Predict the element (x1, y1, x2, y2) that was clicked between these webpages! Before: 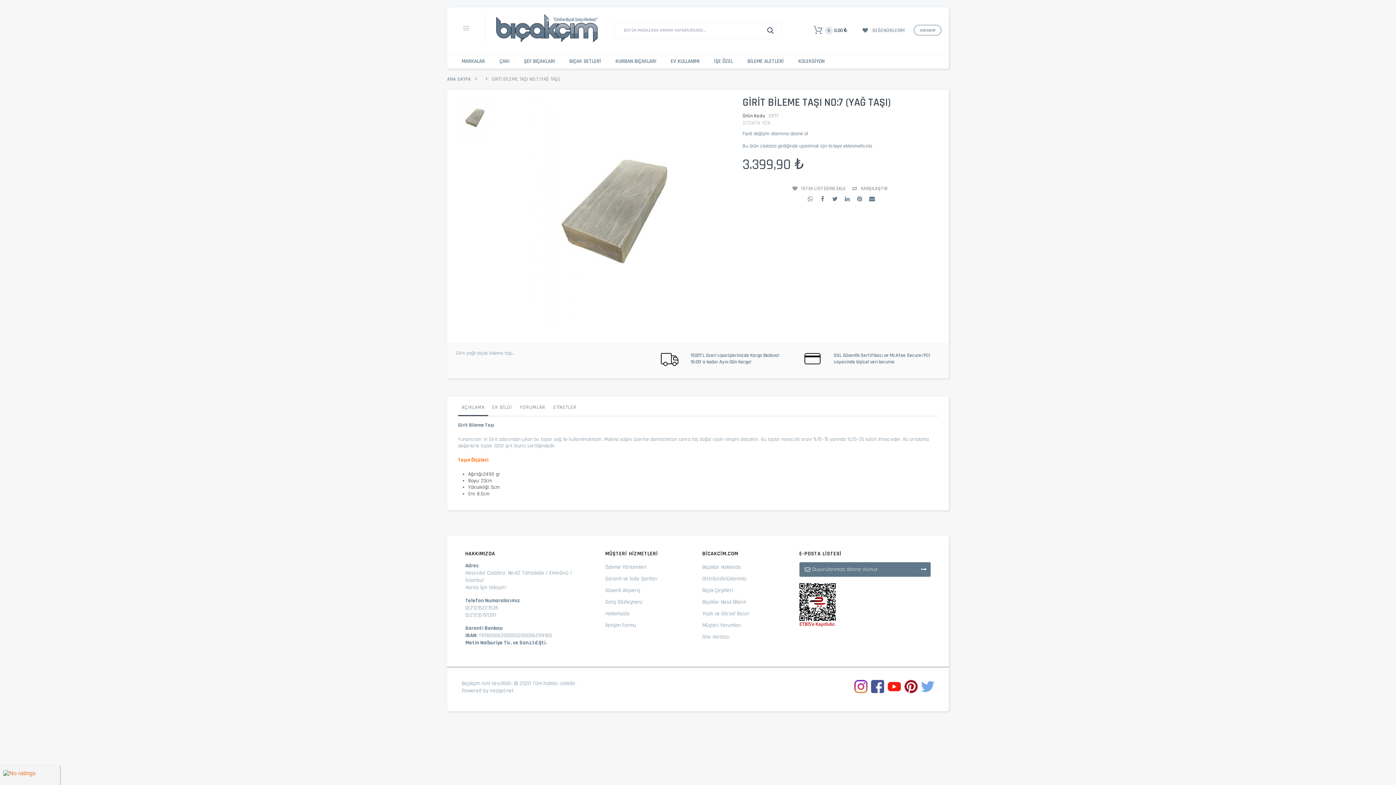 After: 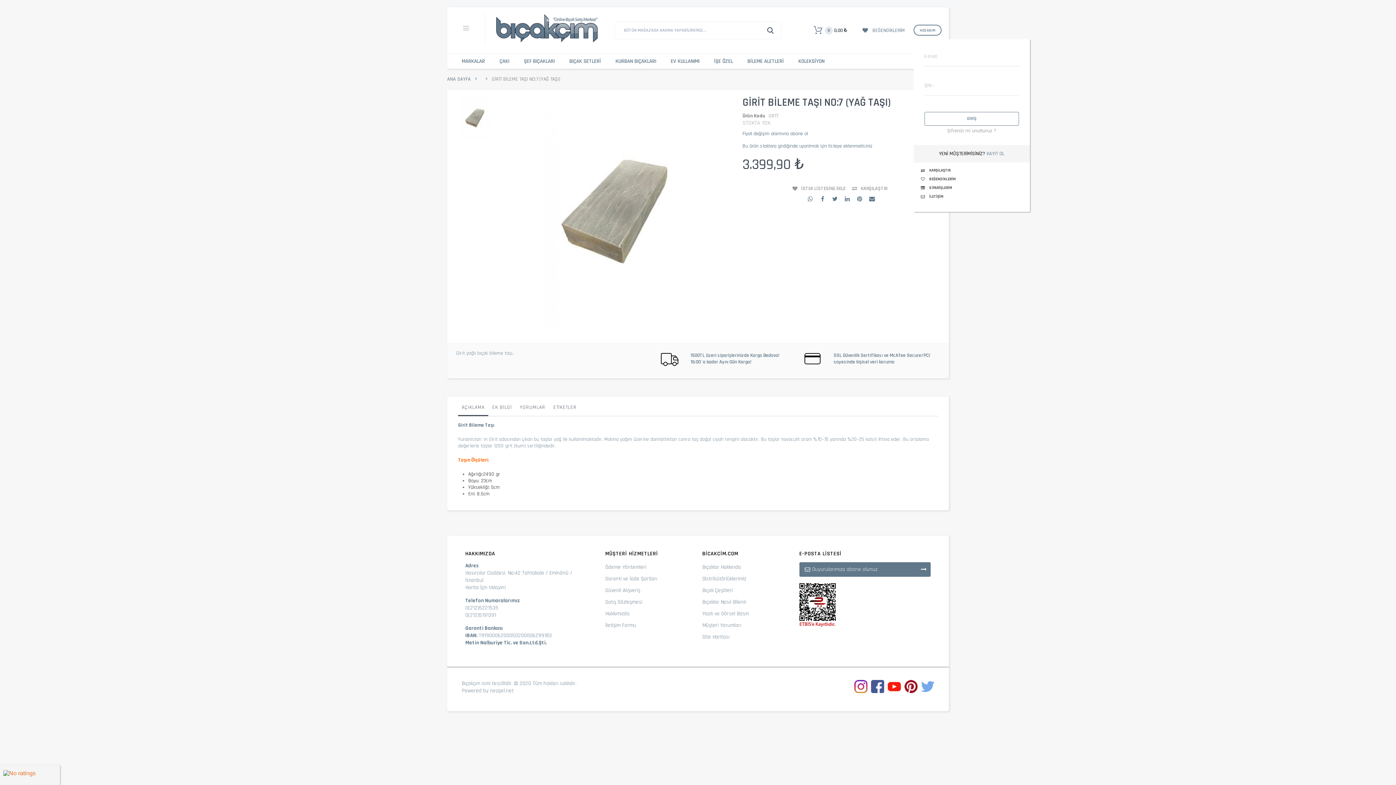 Action: label: HESABIM bbox: (913, 24, 941, 35)